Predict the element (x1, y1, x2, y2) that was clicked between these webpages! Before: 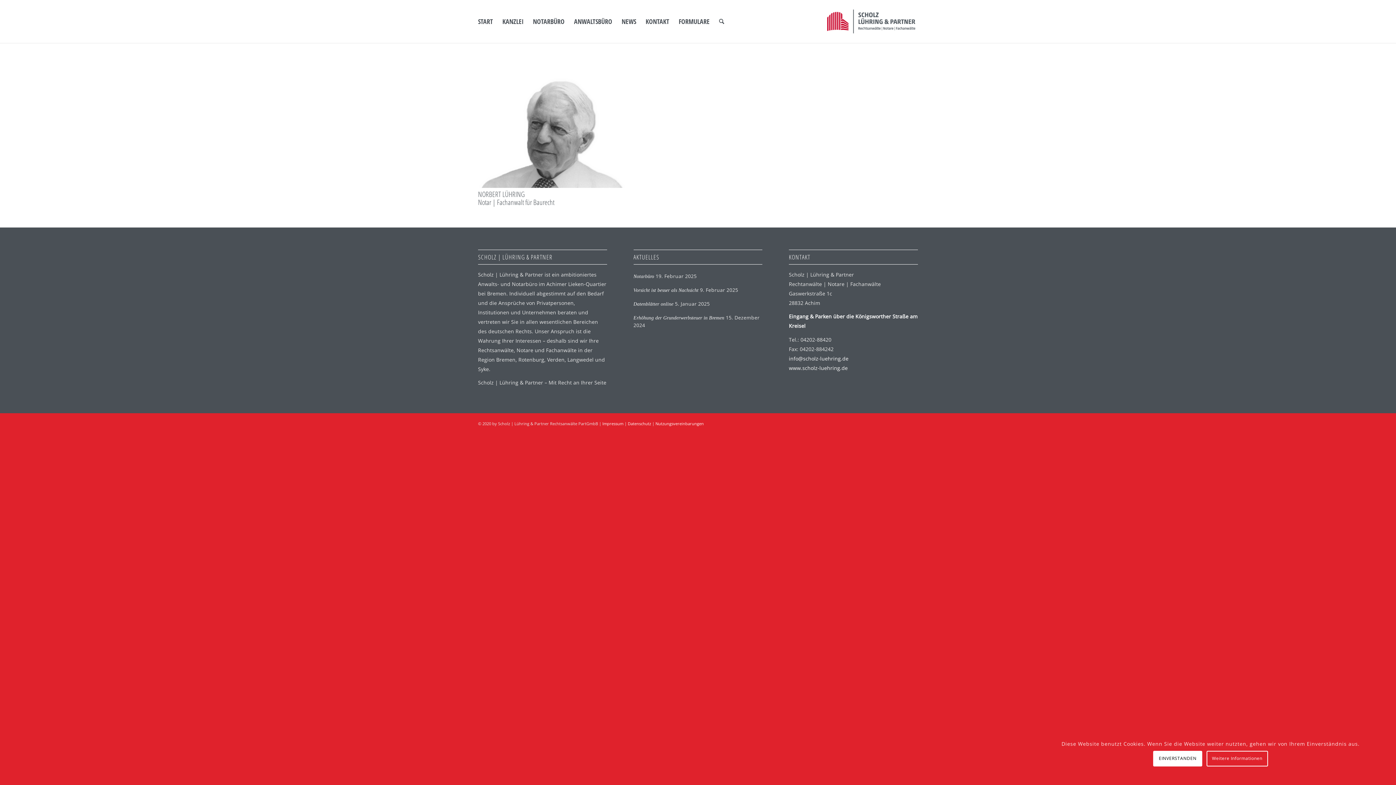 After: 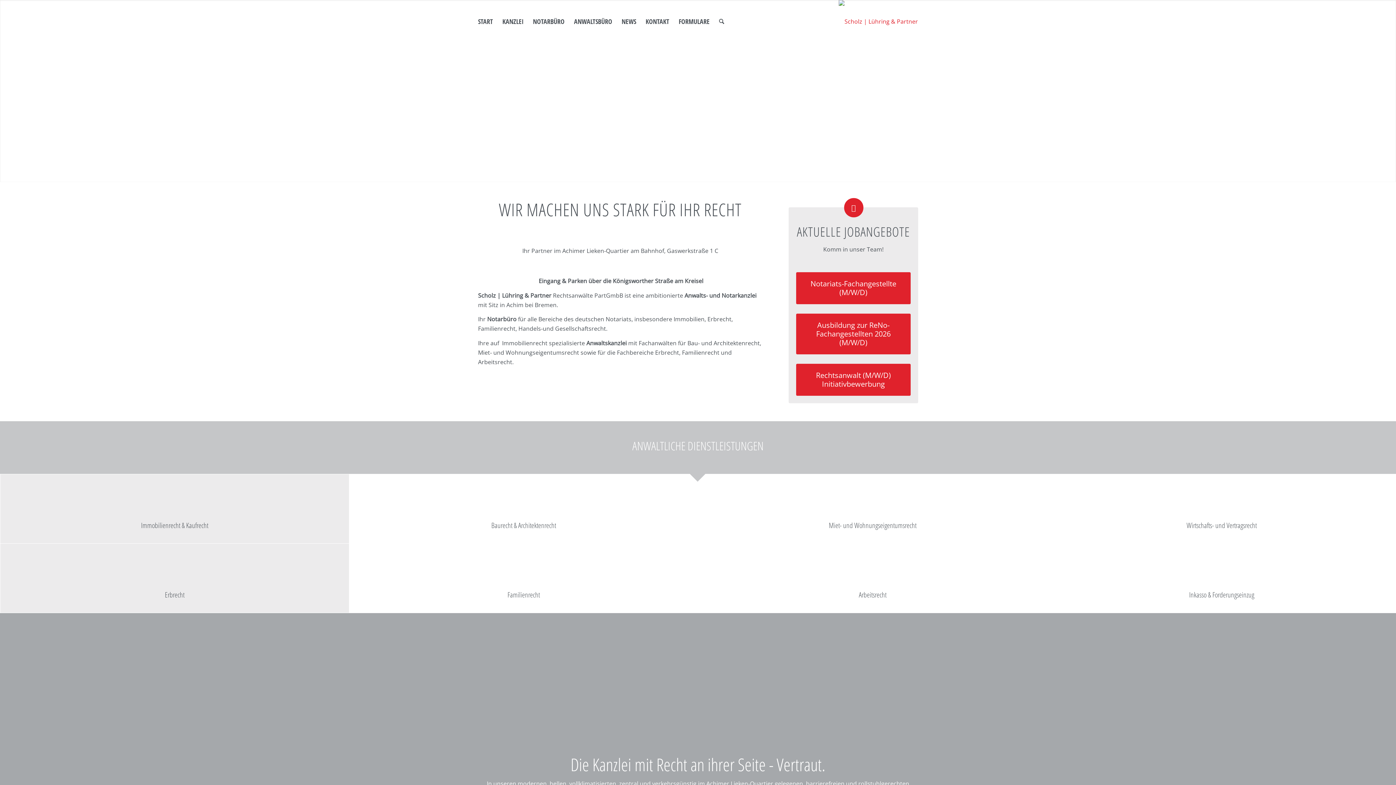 Action: label: www.scholz-luehring.de bbox: (789, 364, 848, 371)